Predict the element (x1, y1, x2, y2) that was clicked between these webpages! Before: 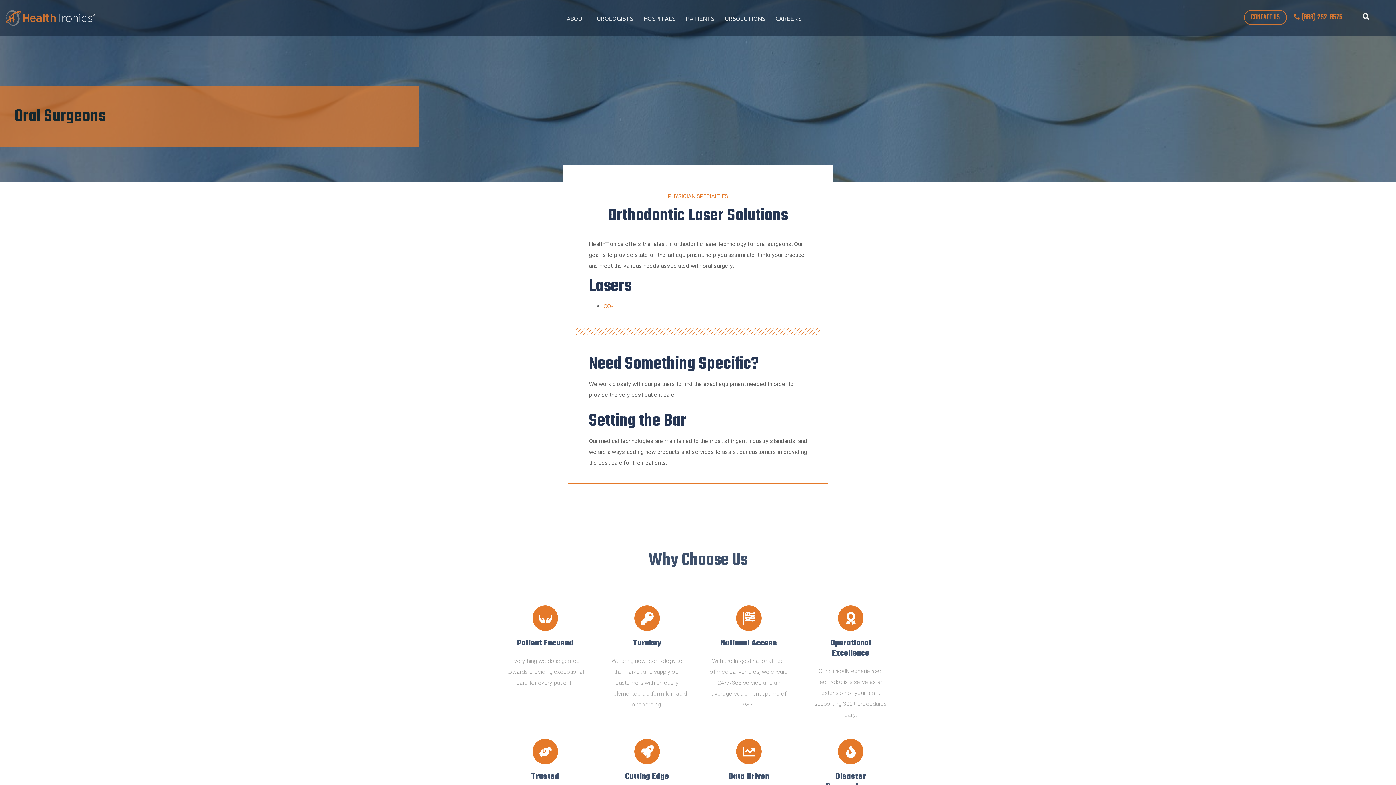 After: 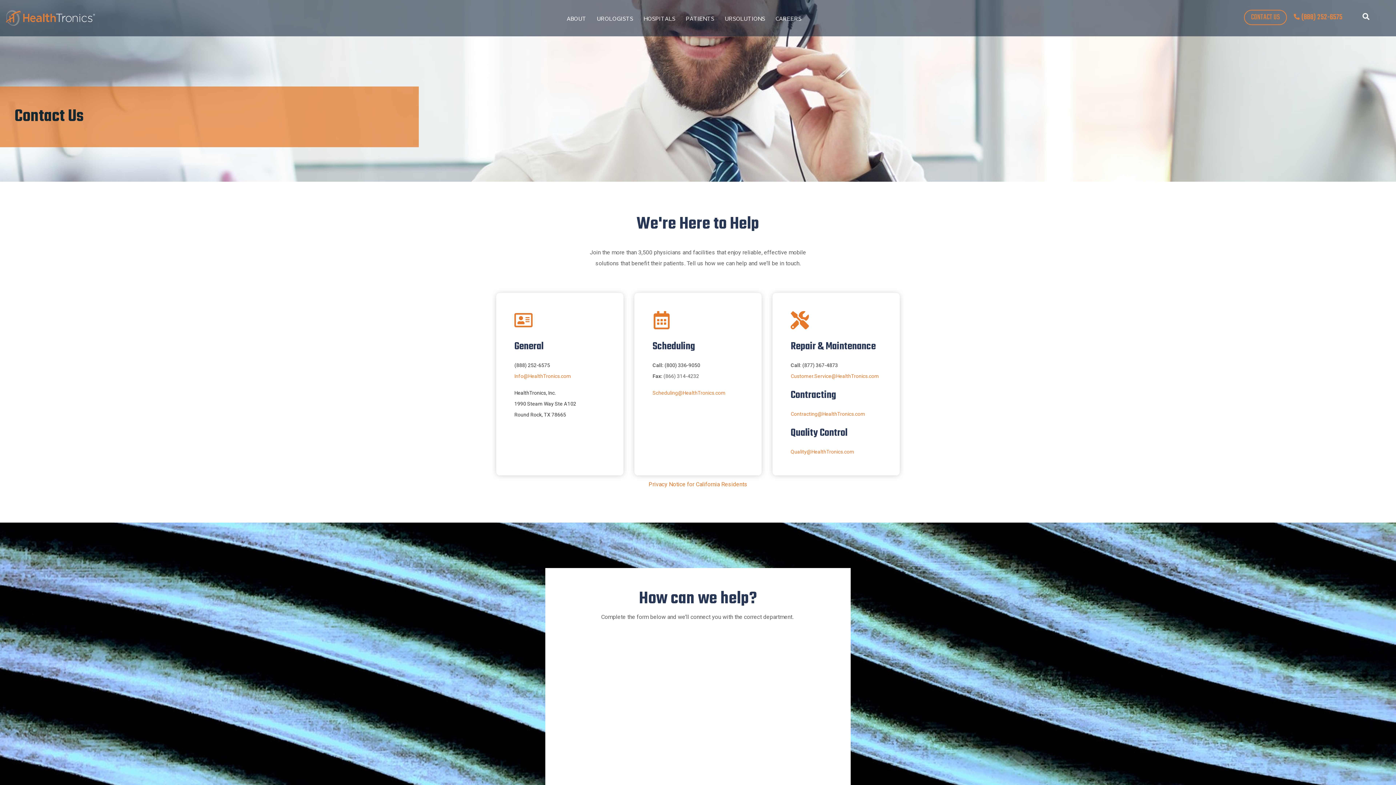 Action: bbox: (1244, 9, 1287, 24) label: CONTACT US